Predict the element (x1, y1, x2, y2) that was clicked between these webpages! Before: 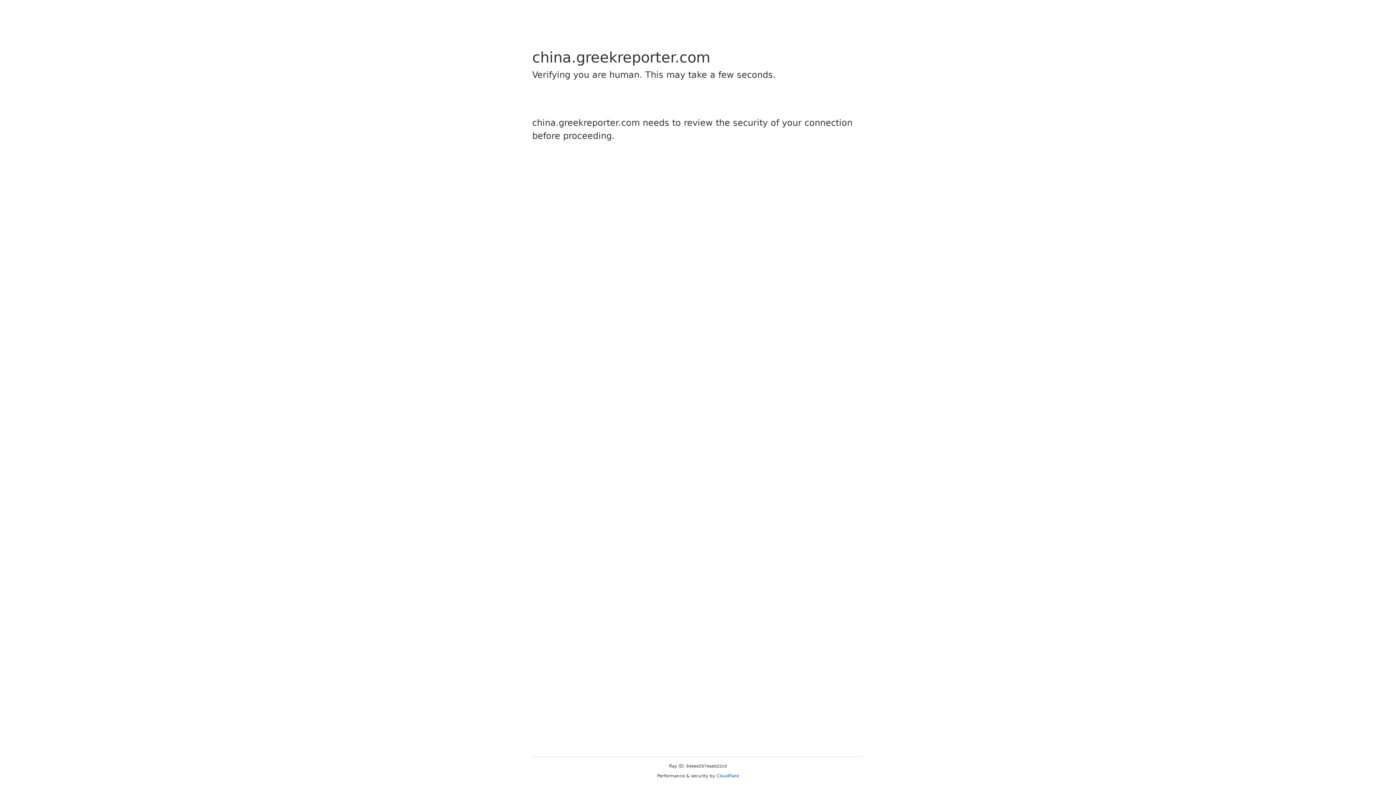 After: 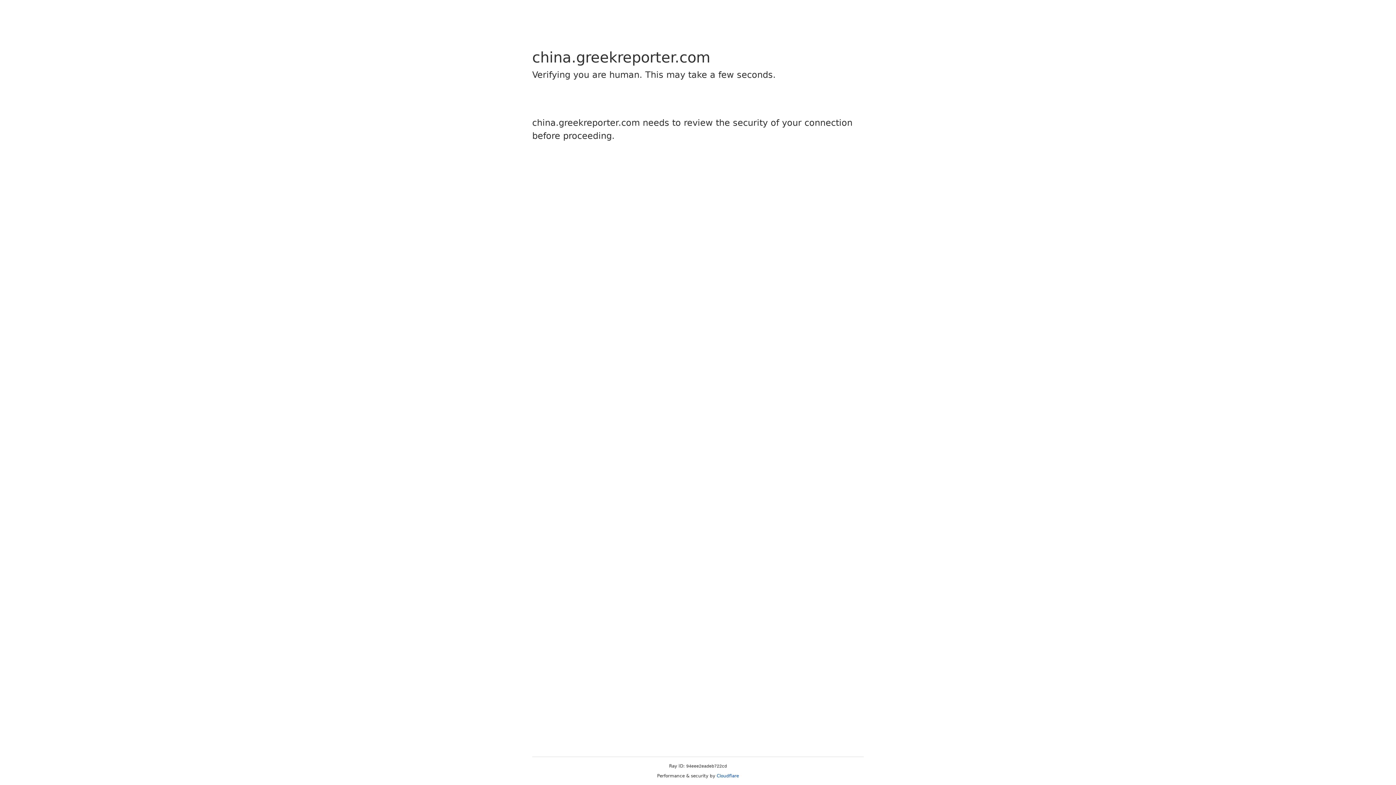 Action: label: Cloudflare bbox: (716, 773, 739, 778)